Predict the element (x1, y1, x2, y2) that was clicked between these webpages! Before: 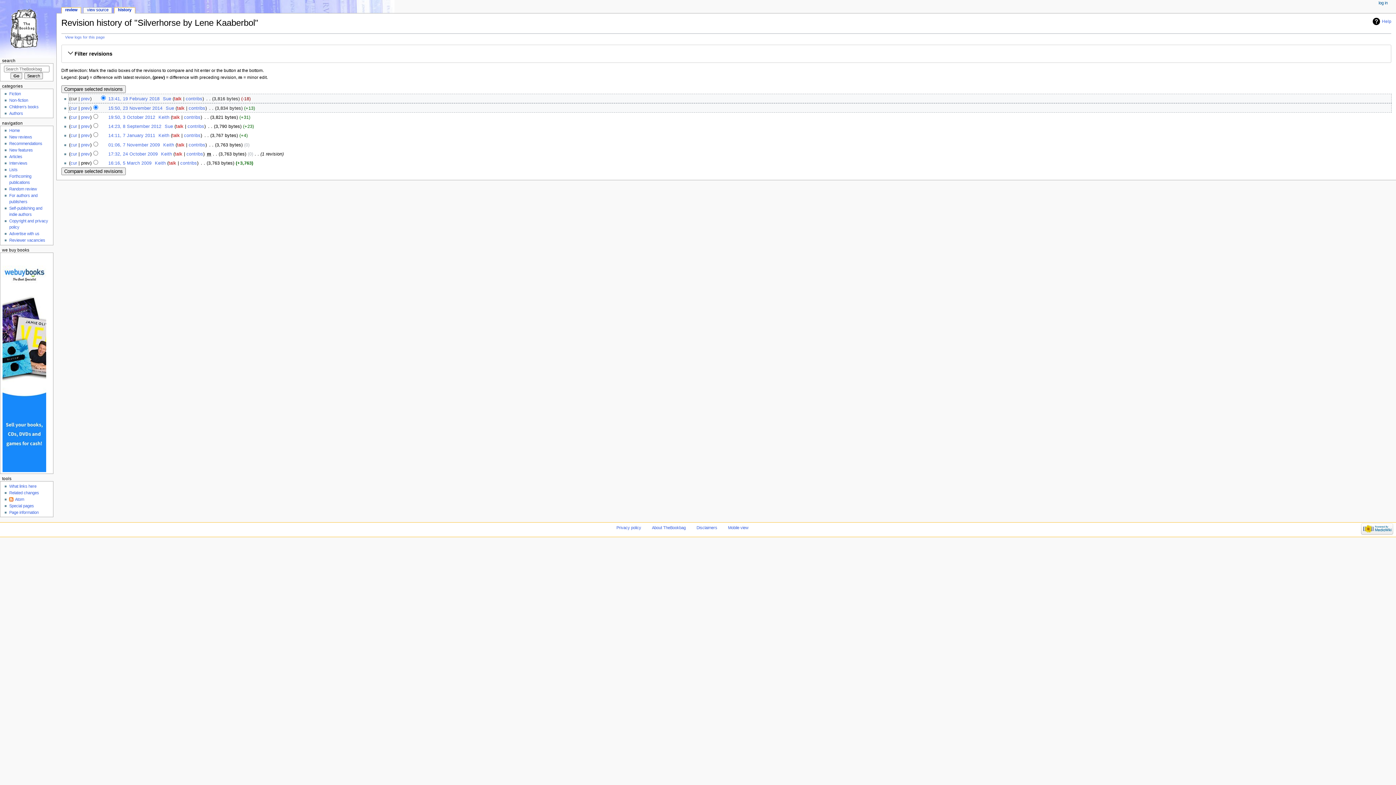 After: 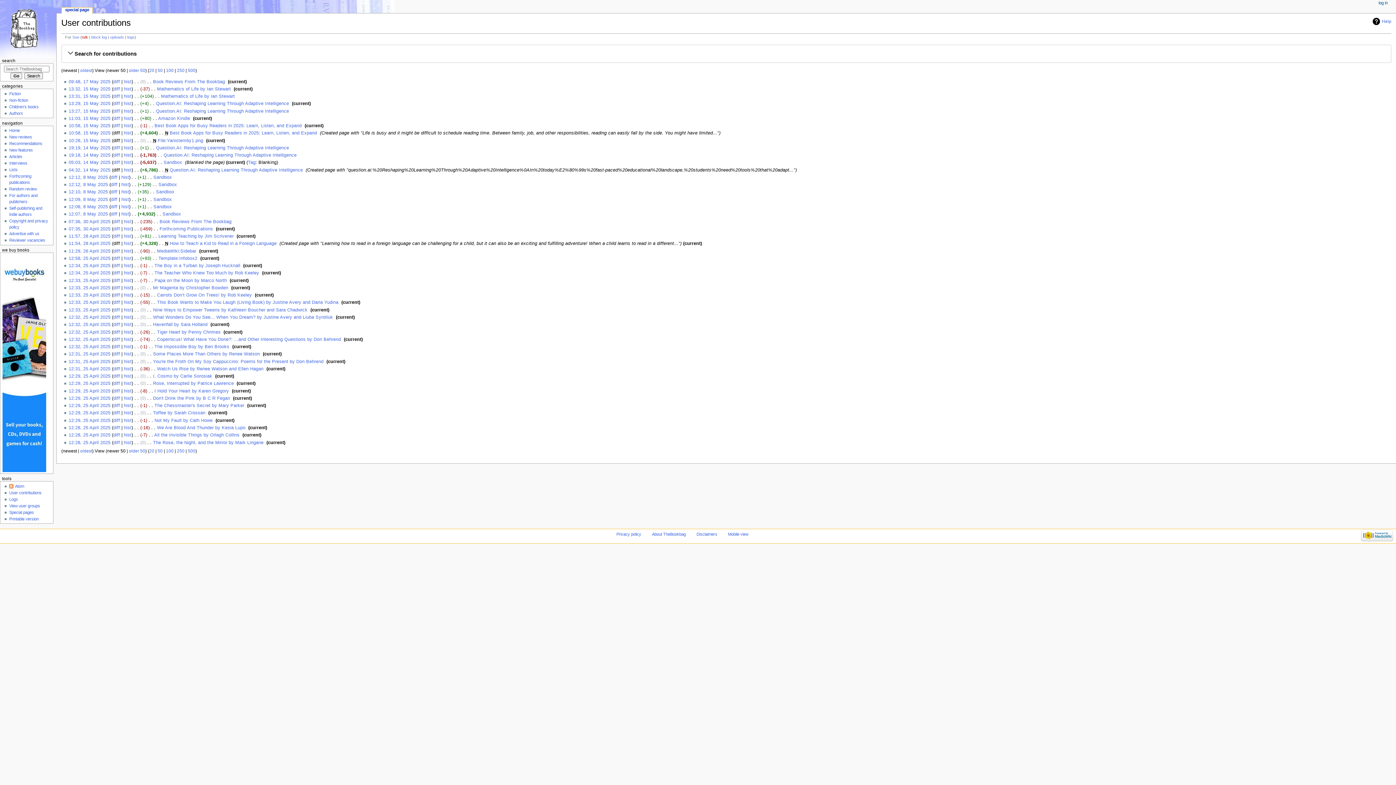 Action: label: contribs bbox: (185, 96, 202, 101)